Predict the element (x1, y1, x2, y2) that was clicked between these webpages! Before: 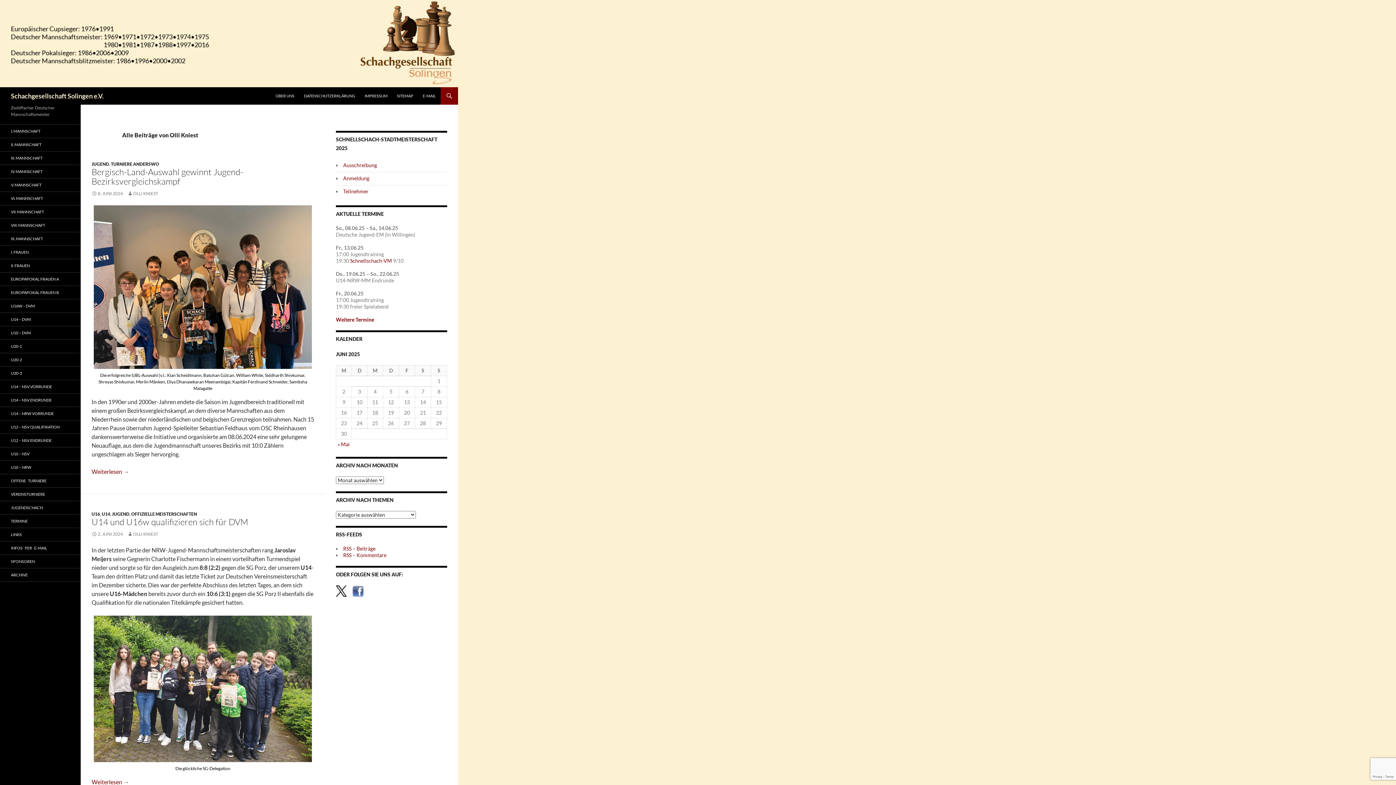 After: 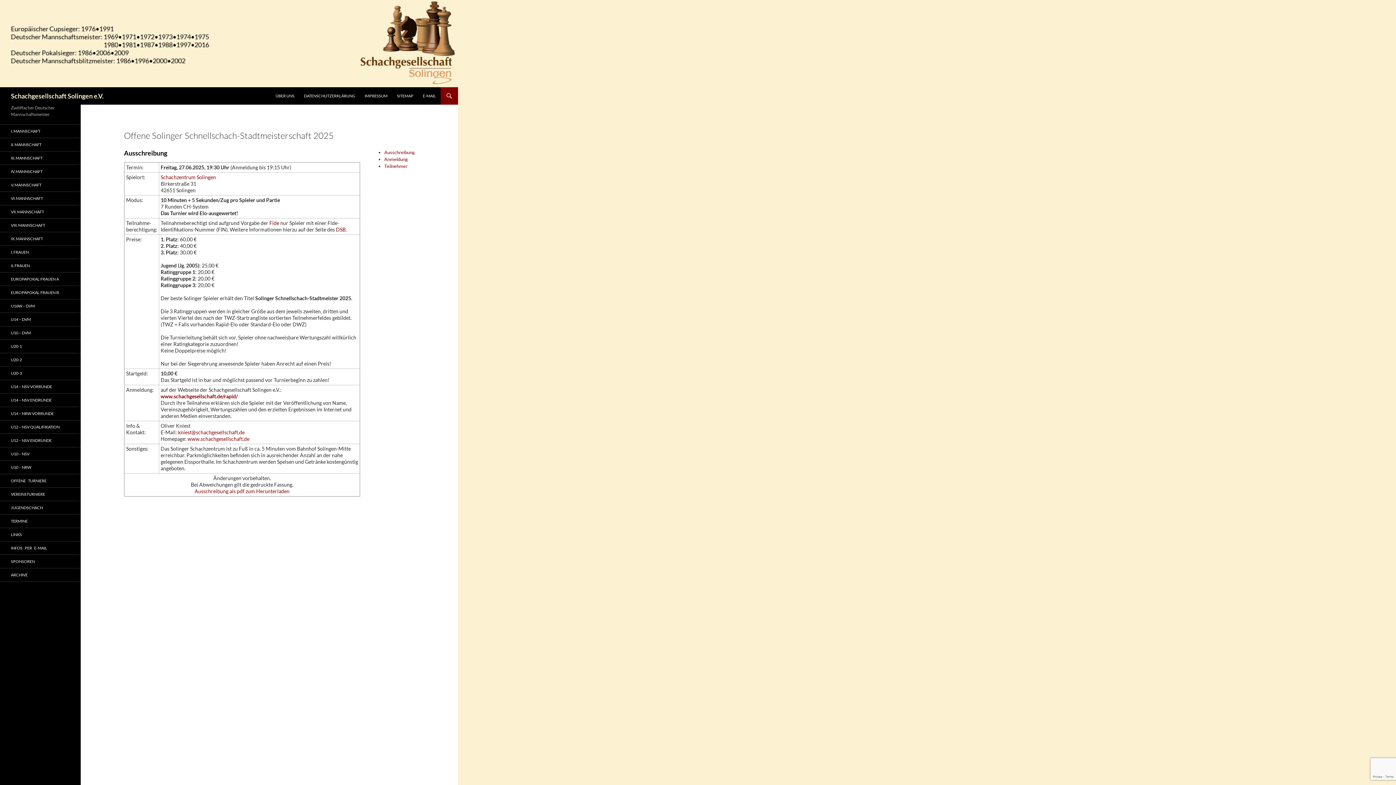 Action: bbox: (343, 162, 377, 168) label: Ausschreibung